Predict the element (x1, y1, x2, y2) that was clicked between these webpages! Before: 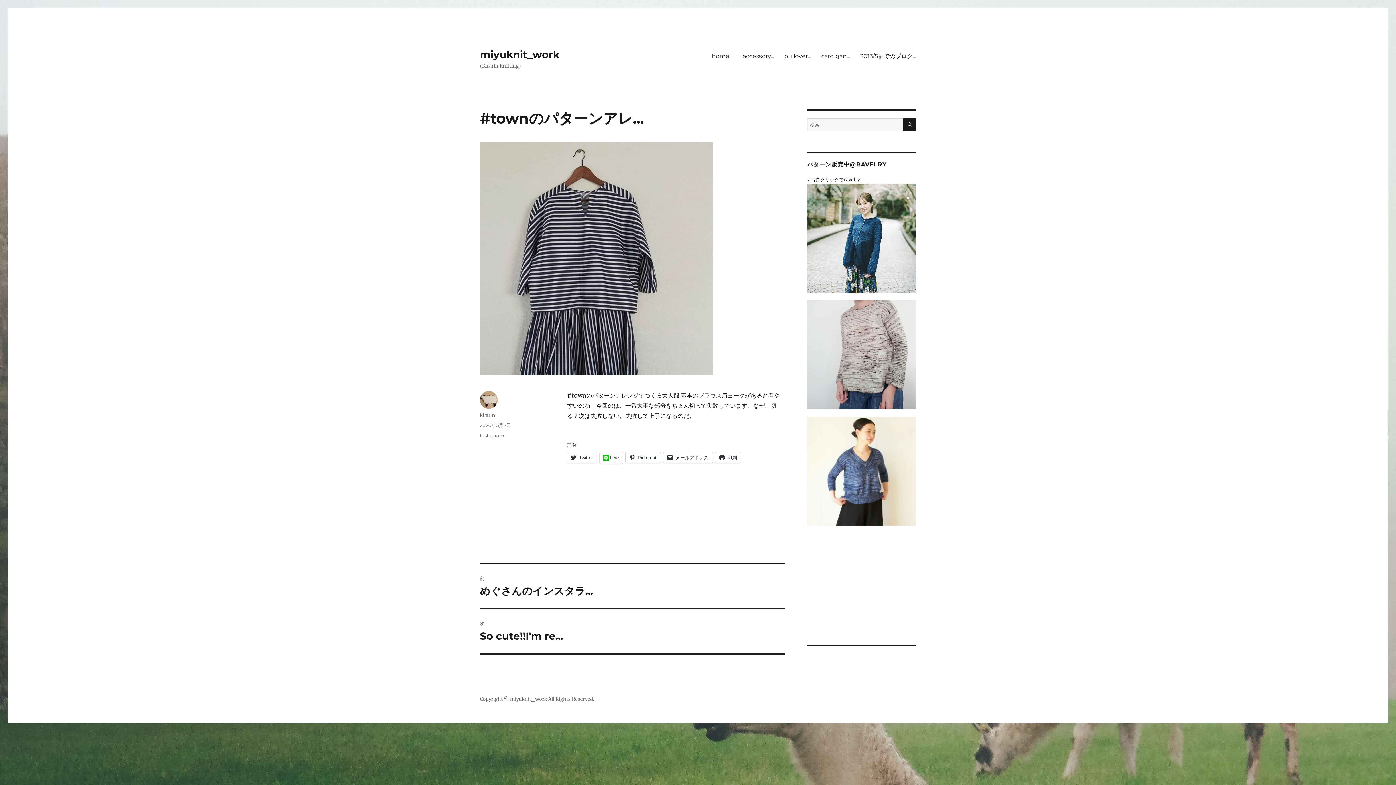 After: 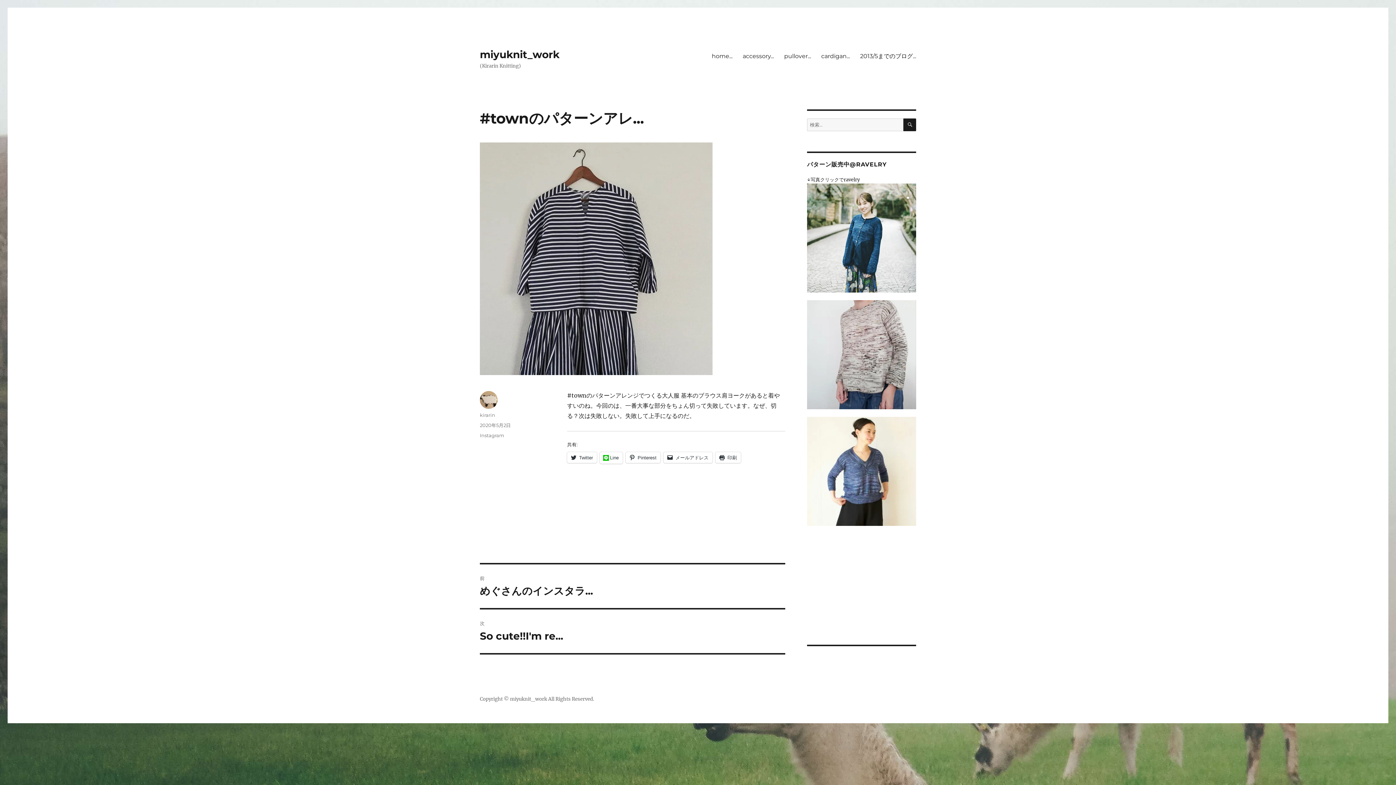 Action: bbox: (807, 183, 916, 292)